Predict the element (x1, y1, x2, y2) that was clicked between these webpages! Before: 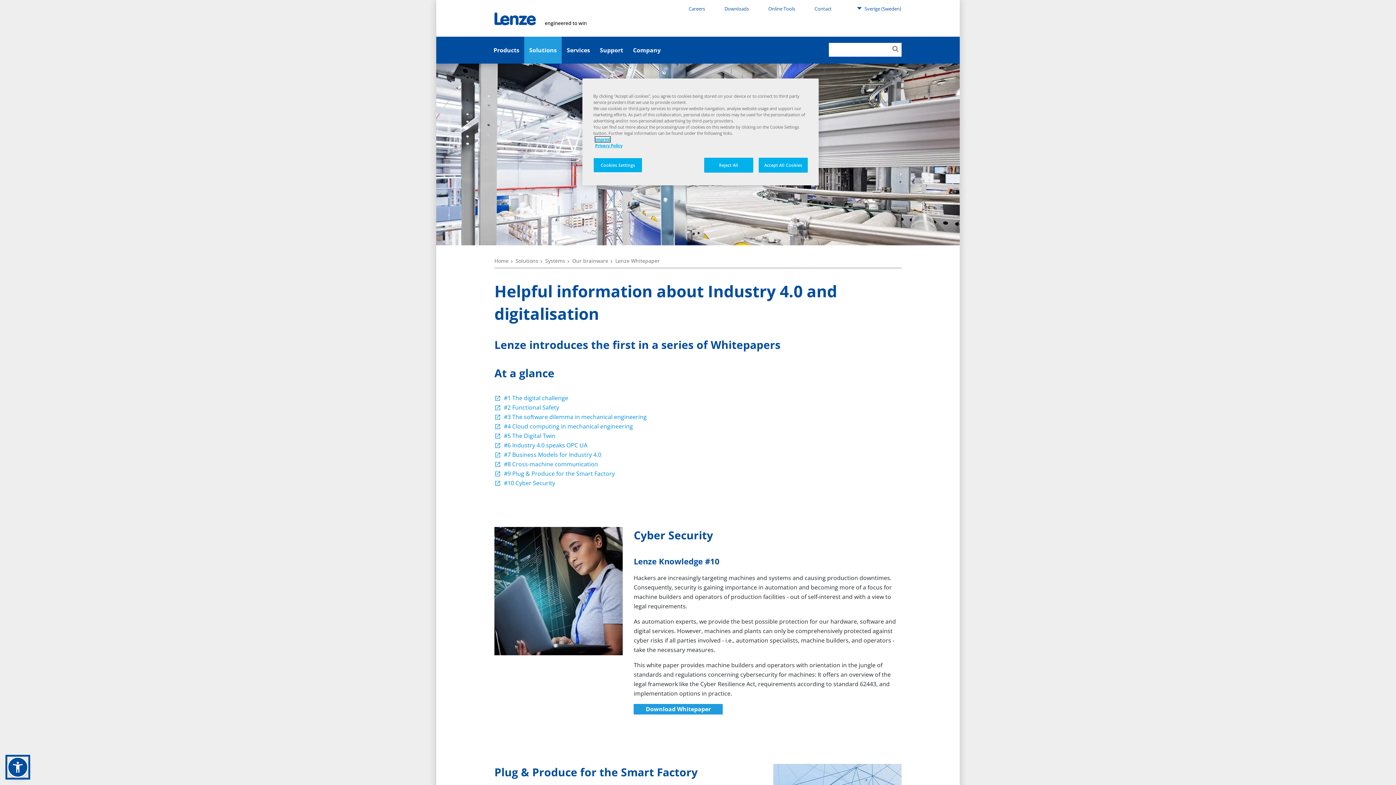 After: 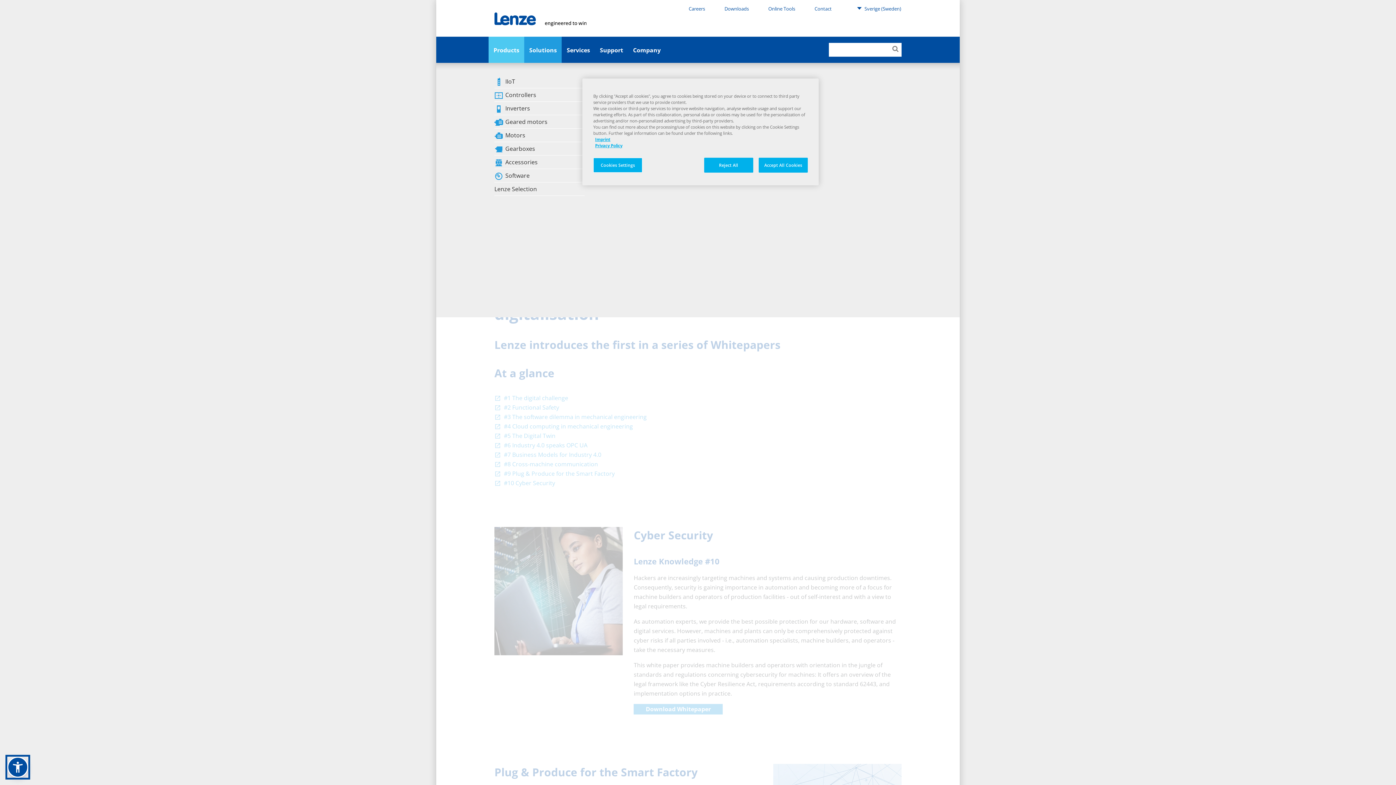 Action: label: Products bbox: (488, 36, 524, 63)